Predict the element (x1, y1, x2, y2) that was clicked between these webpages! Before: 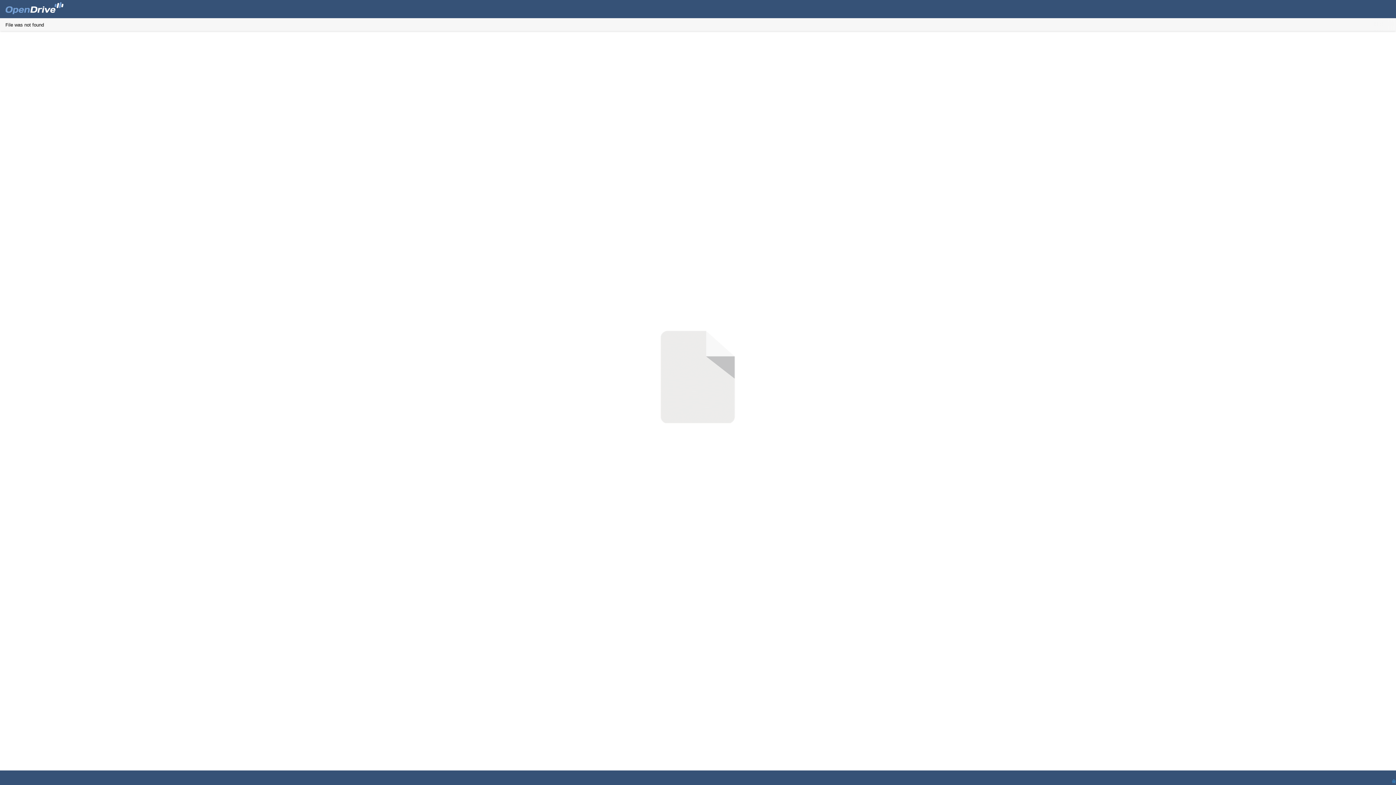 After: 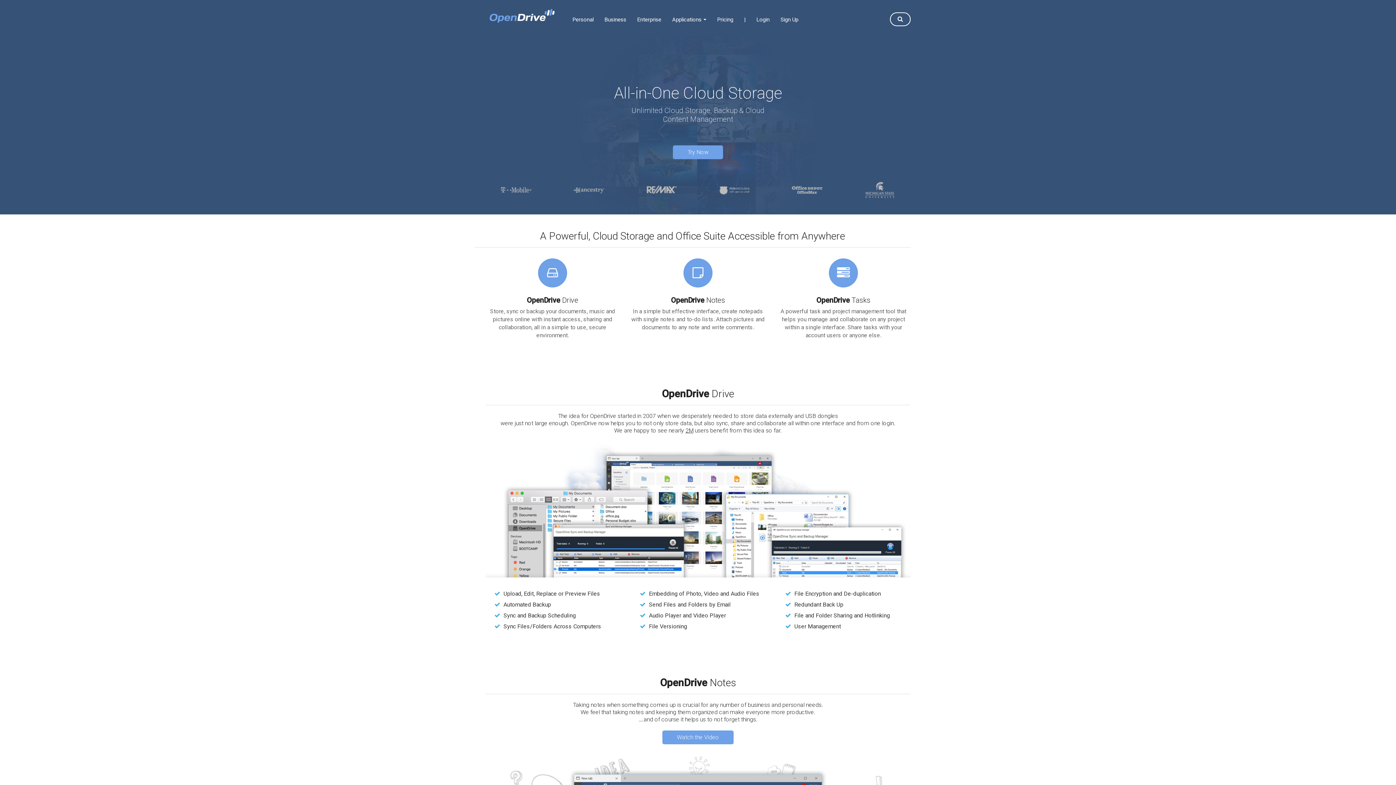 Action: bbox: (0, 0, 69, 18)